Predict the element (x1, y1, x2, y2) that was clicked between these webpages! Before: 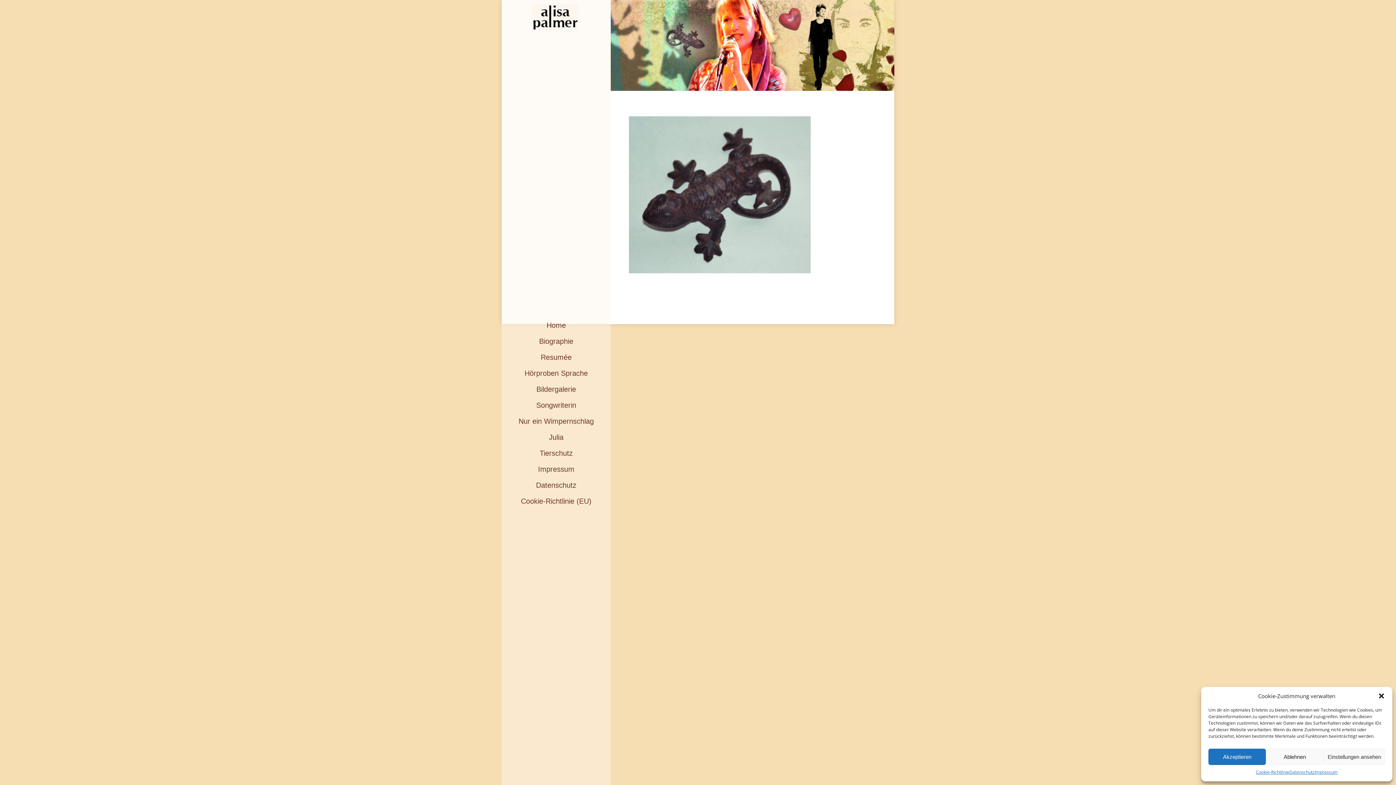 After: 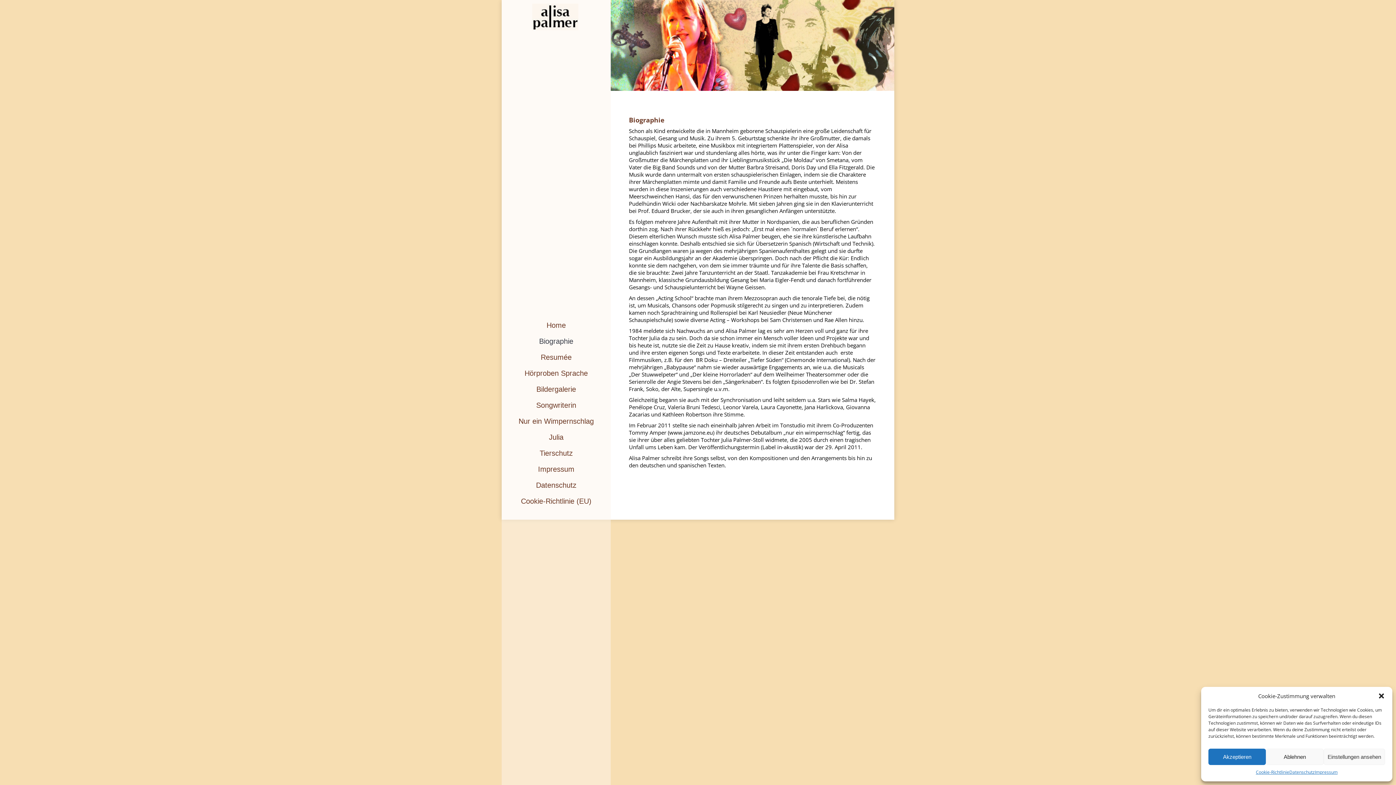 Action: bbox: (501, 335, 610, 347) label: Biographie